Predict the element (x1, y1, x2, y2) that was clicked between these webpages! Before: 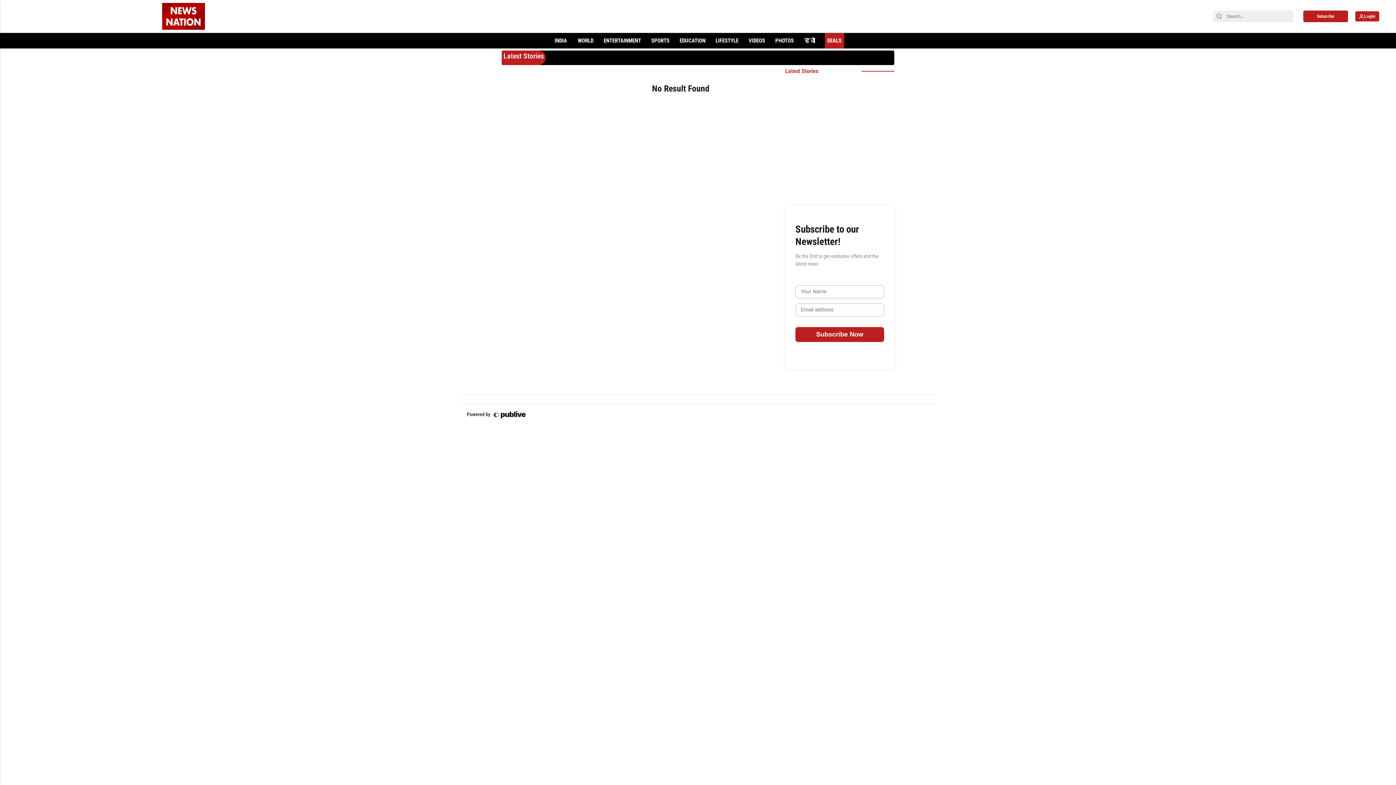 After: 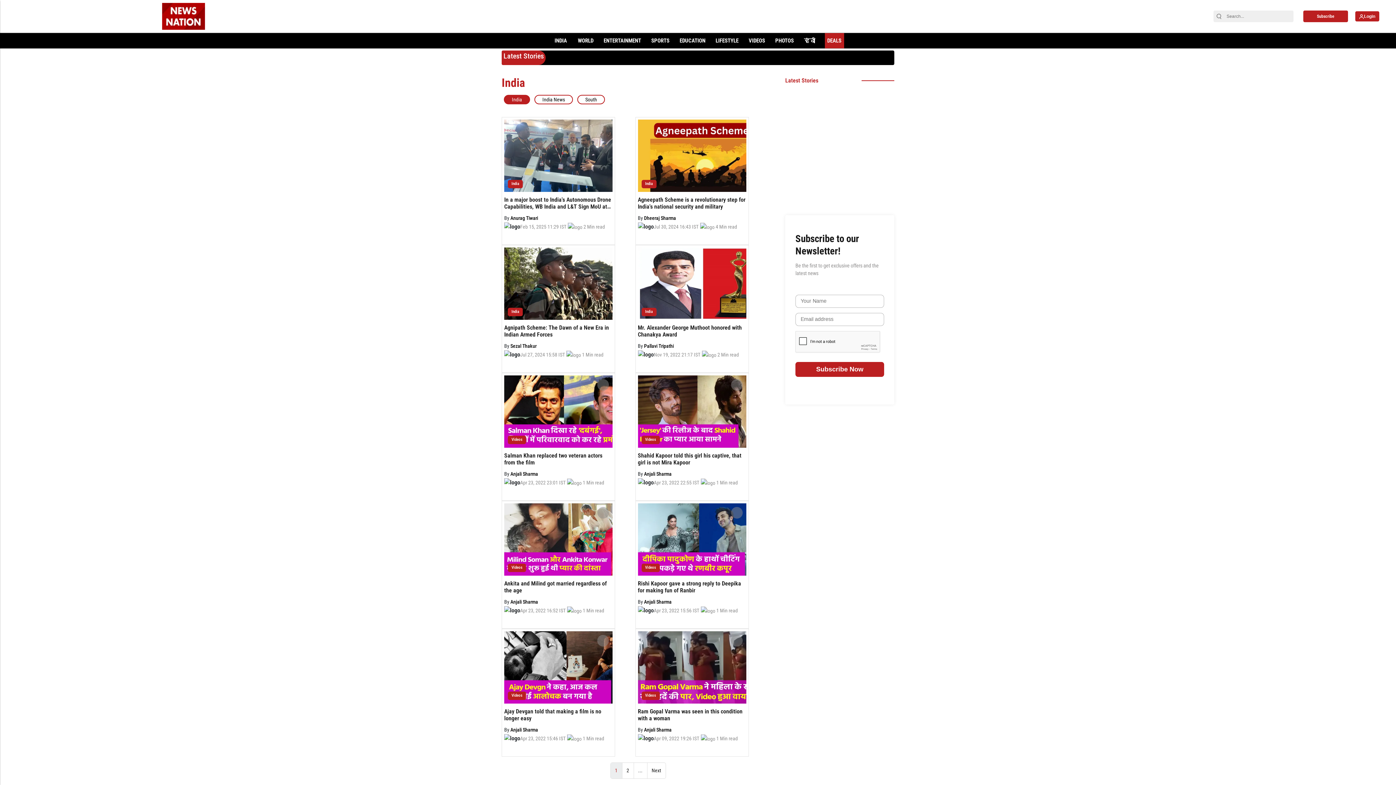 Action: label: INDIA bbox: (552, 33, 570, 48)